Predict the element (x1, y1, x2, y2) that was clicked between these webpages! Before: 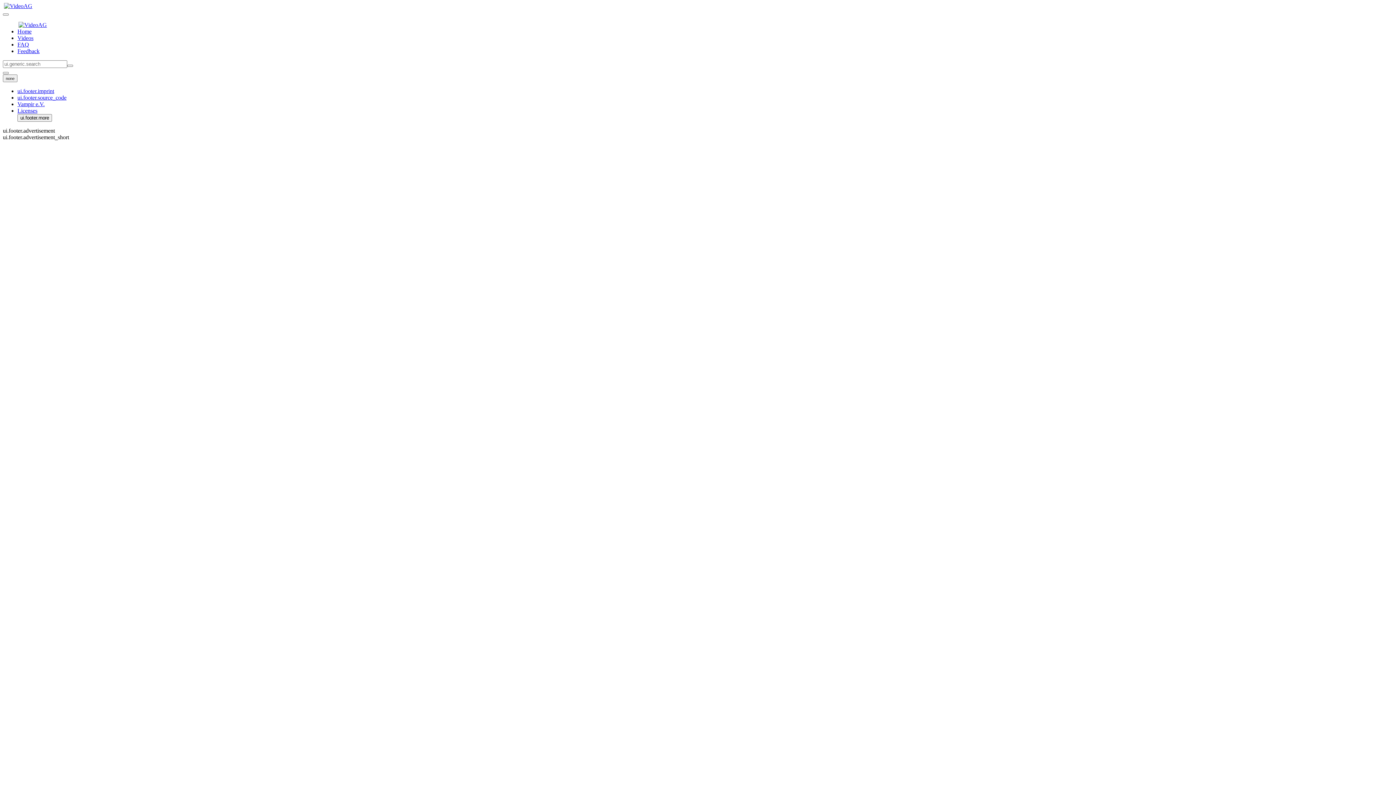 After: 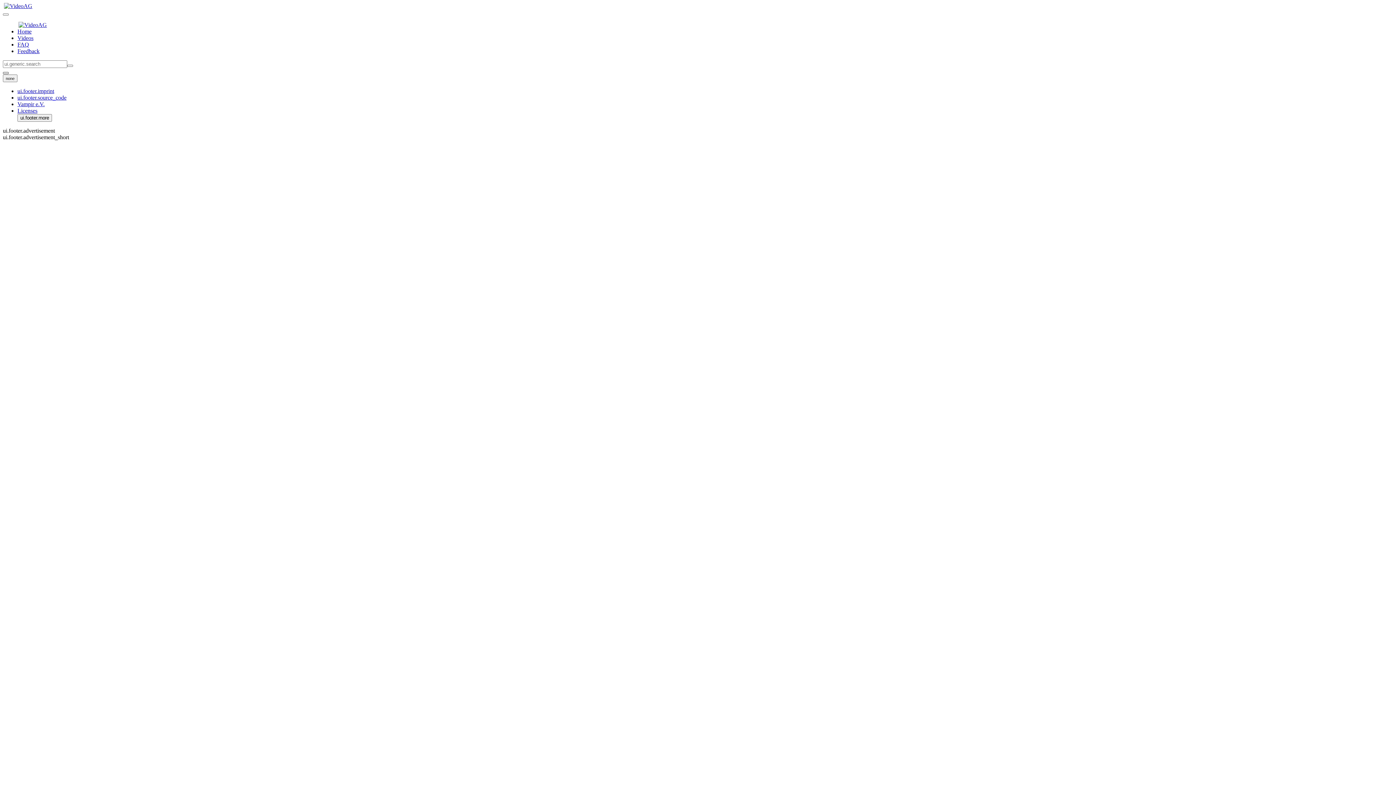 Action: bbox: (2, 72, 8, 74)